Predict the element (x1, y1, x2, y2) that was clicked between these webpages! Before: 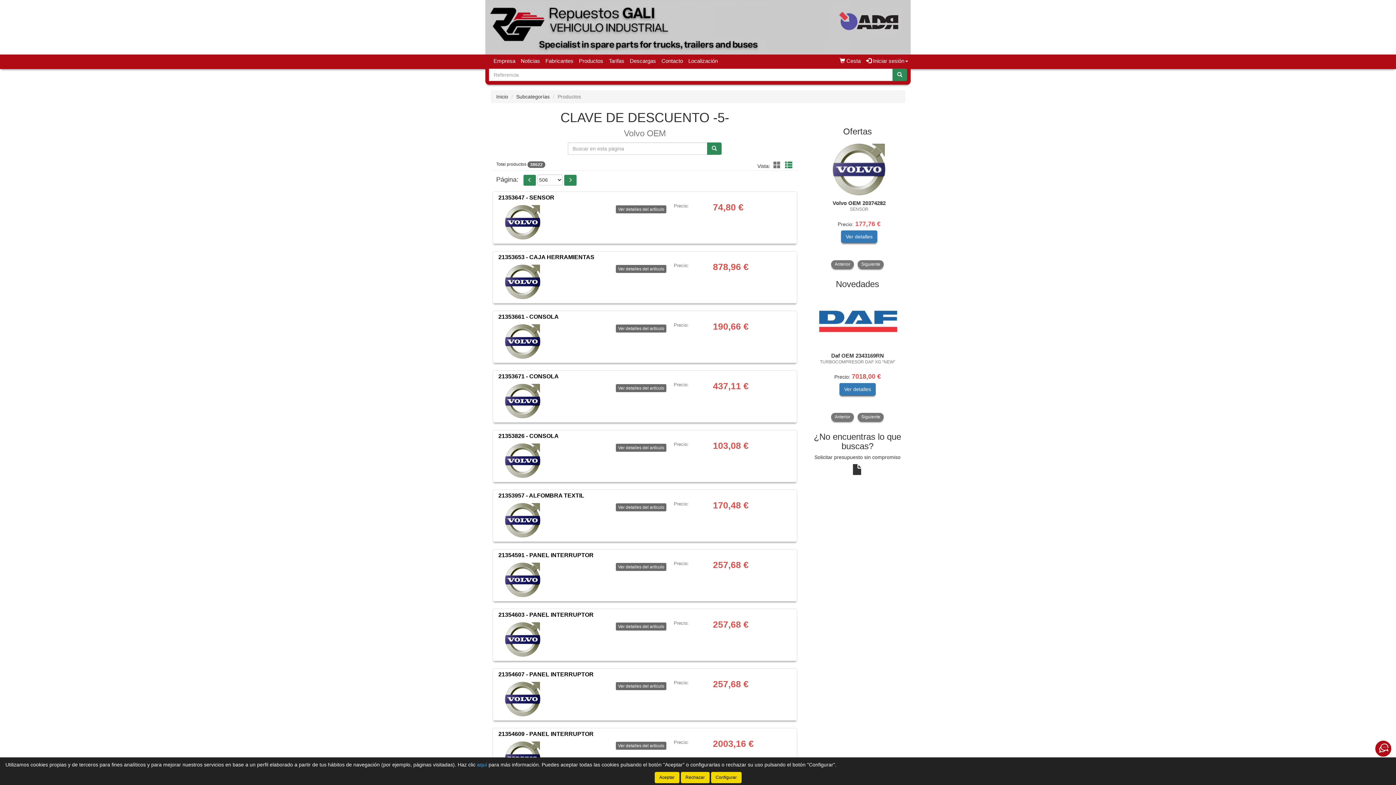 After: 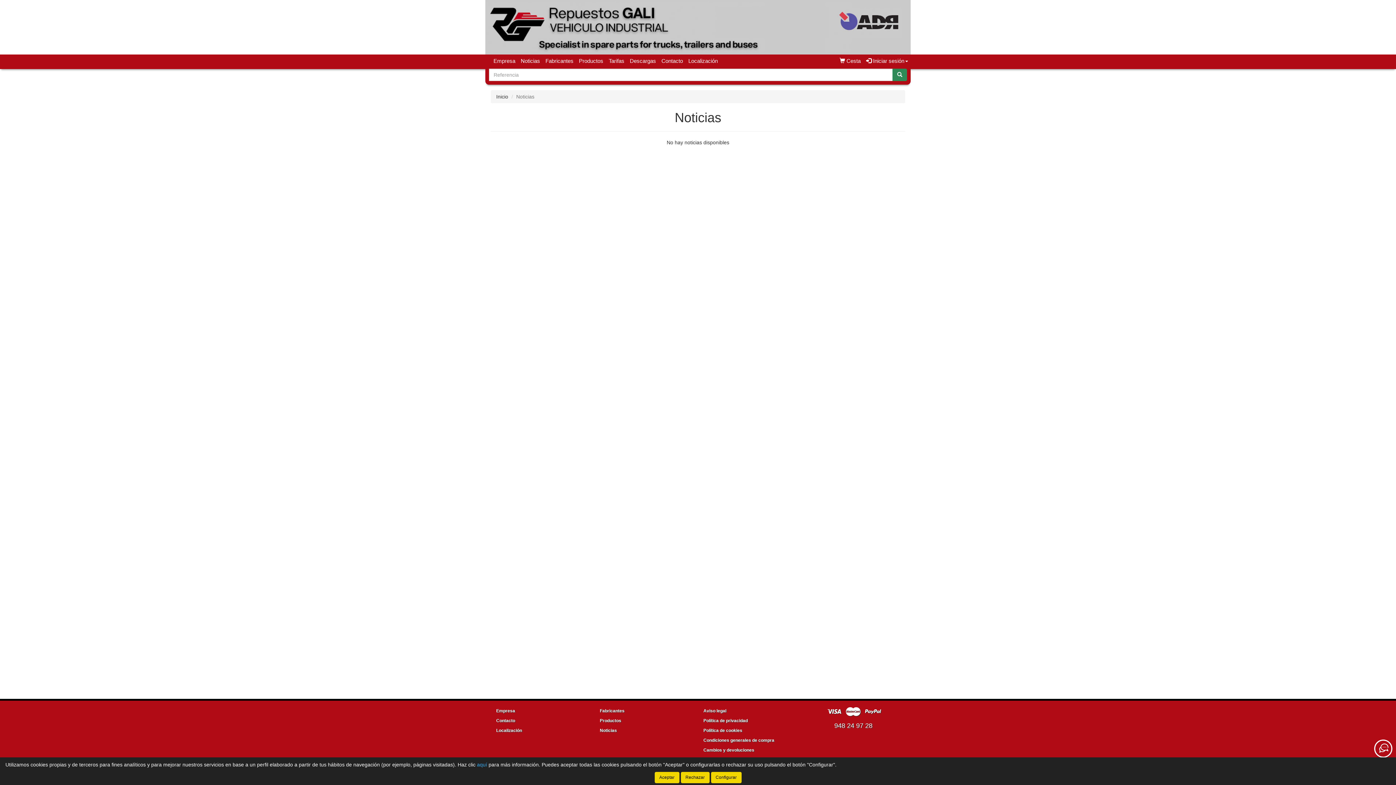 Action: label: Noticias bbox: (518, 54, 542, 67)